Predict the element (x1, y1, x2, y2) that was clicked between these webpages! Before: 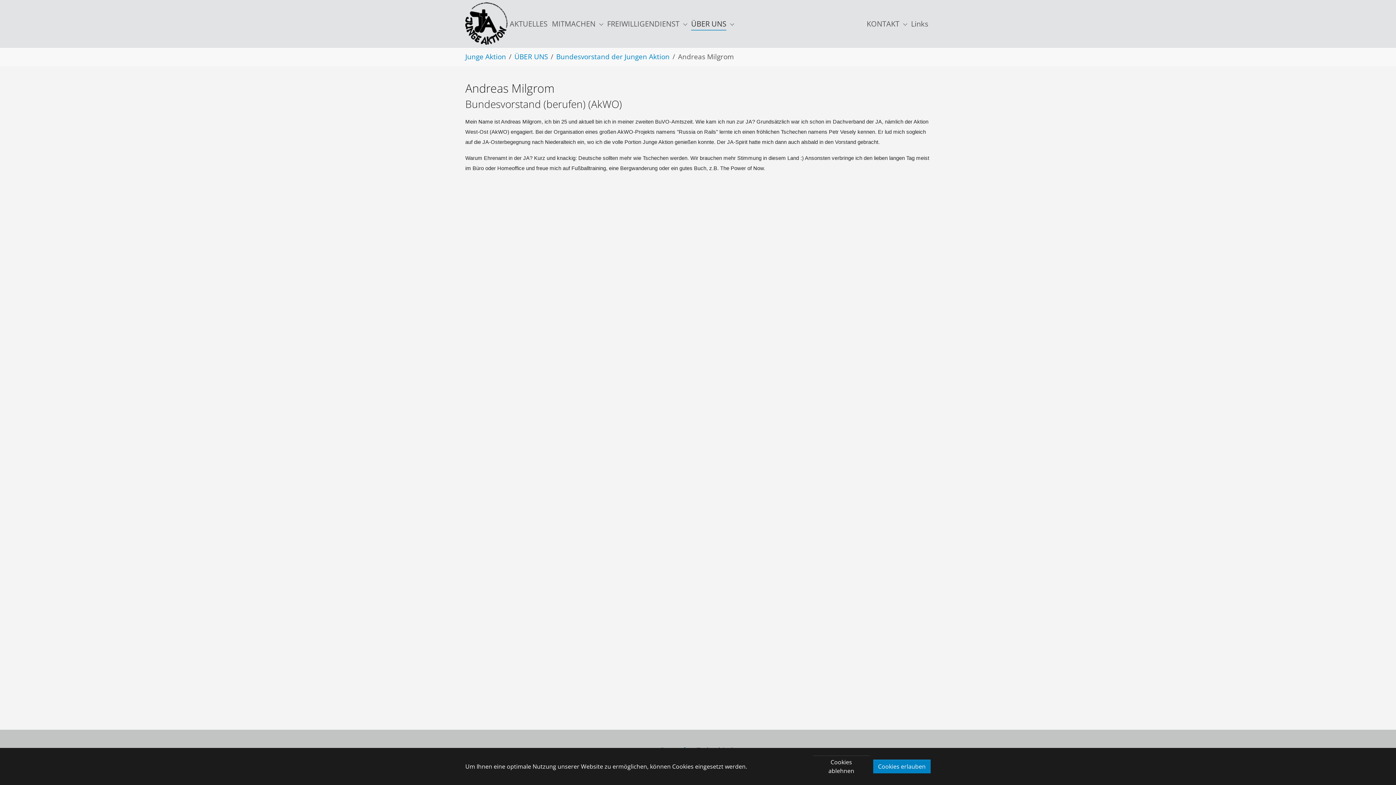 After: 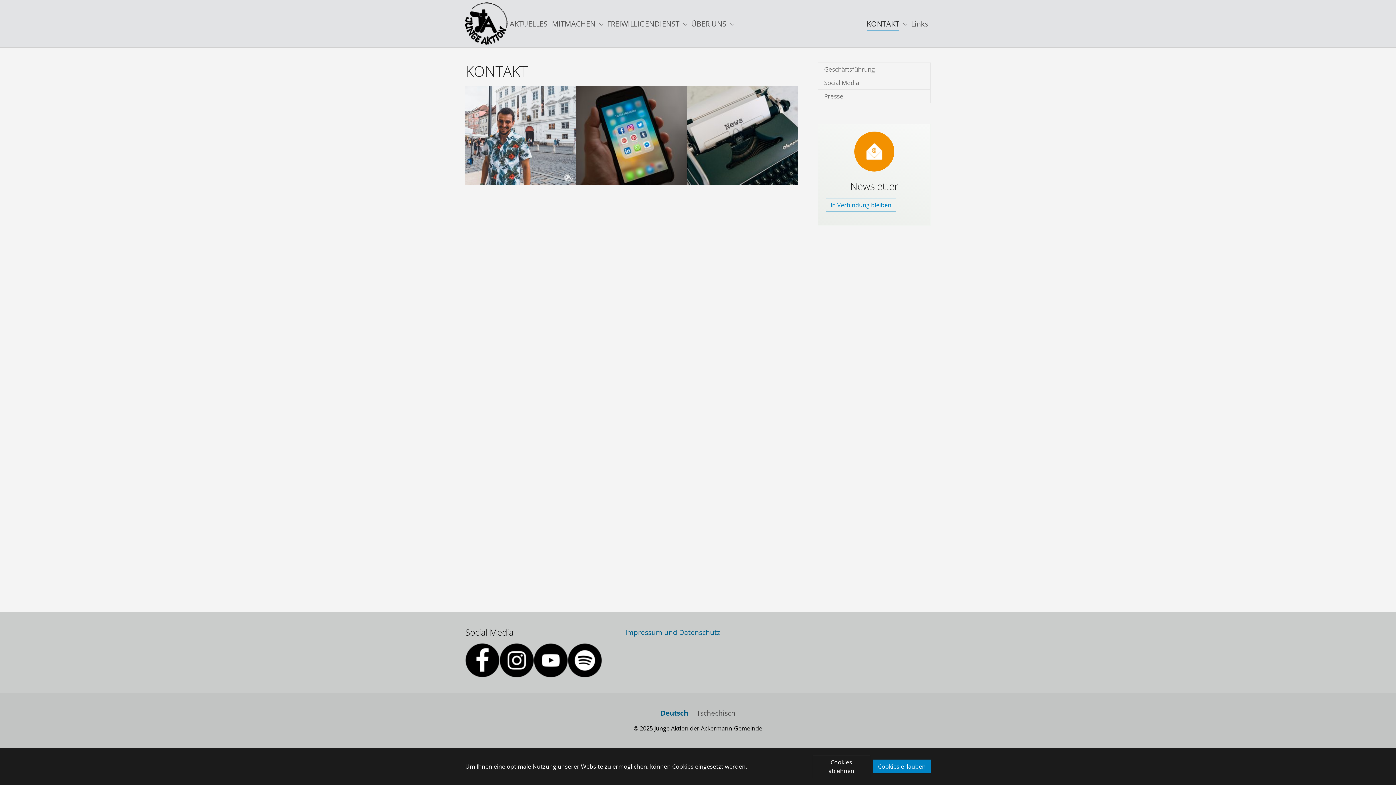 Action: bbox: (864, 15, 901, 31) label: KONTAKT